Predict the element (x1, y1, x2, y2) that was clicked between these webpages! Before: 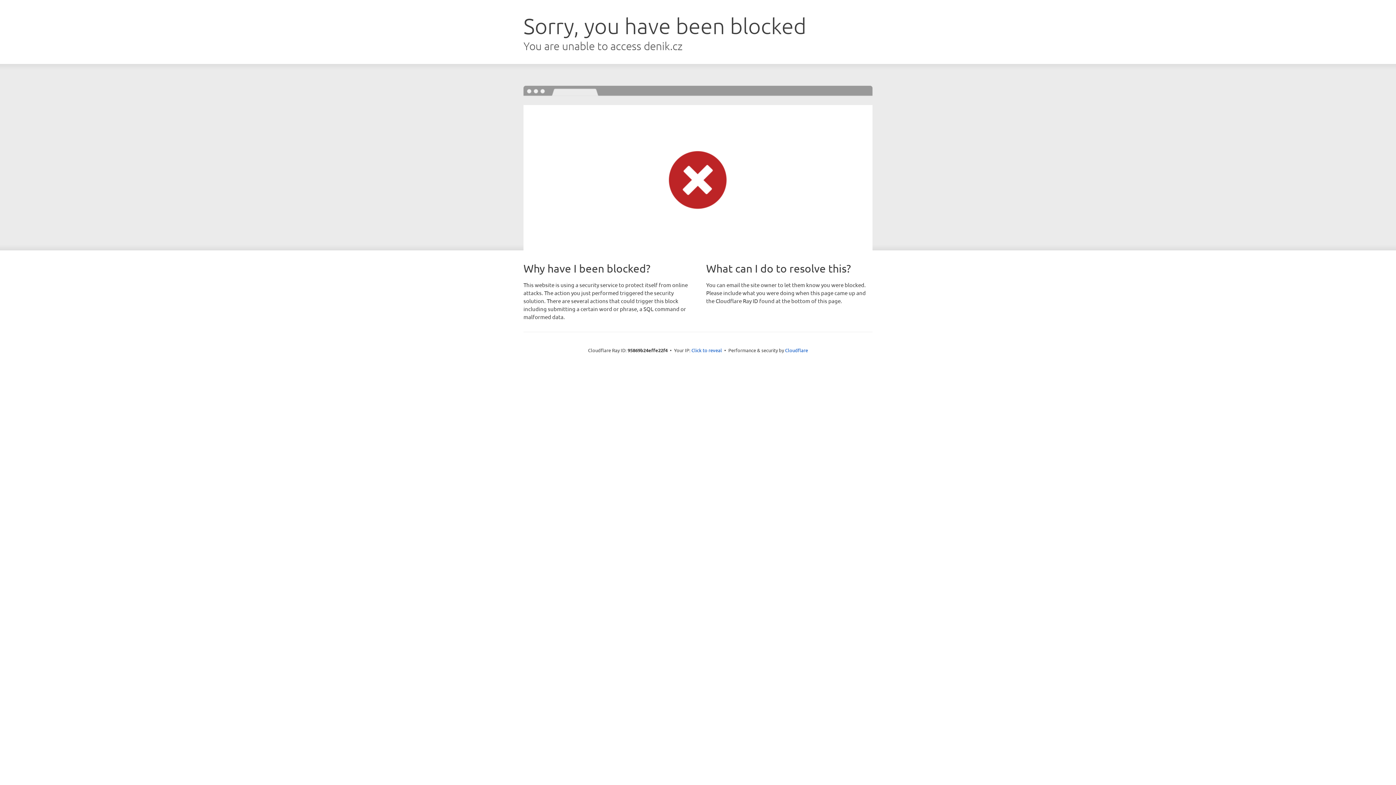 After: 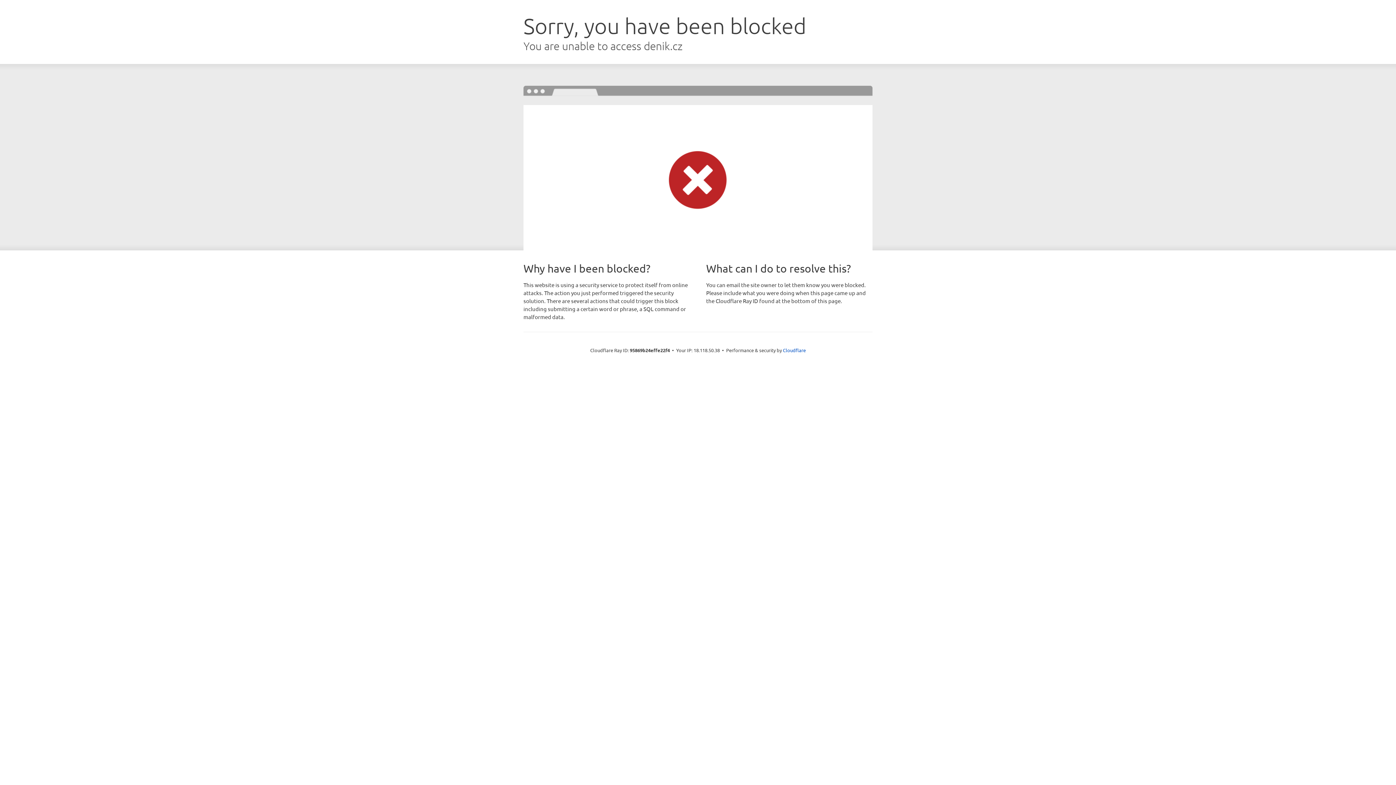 Action: label: Click to reveal bbox: (691, 346, 722, 353)